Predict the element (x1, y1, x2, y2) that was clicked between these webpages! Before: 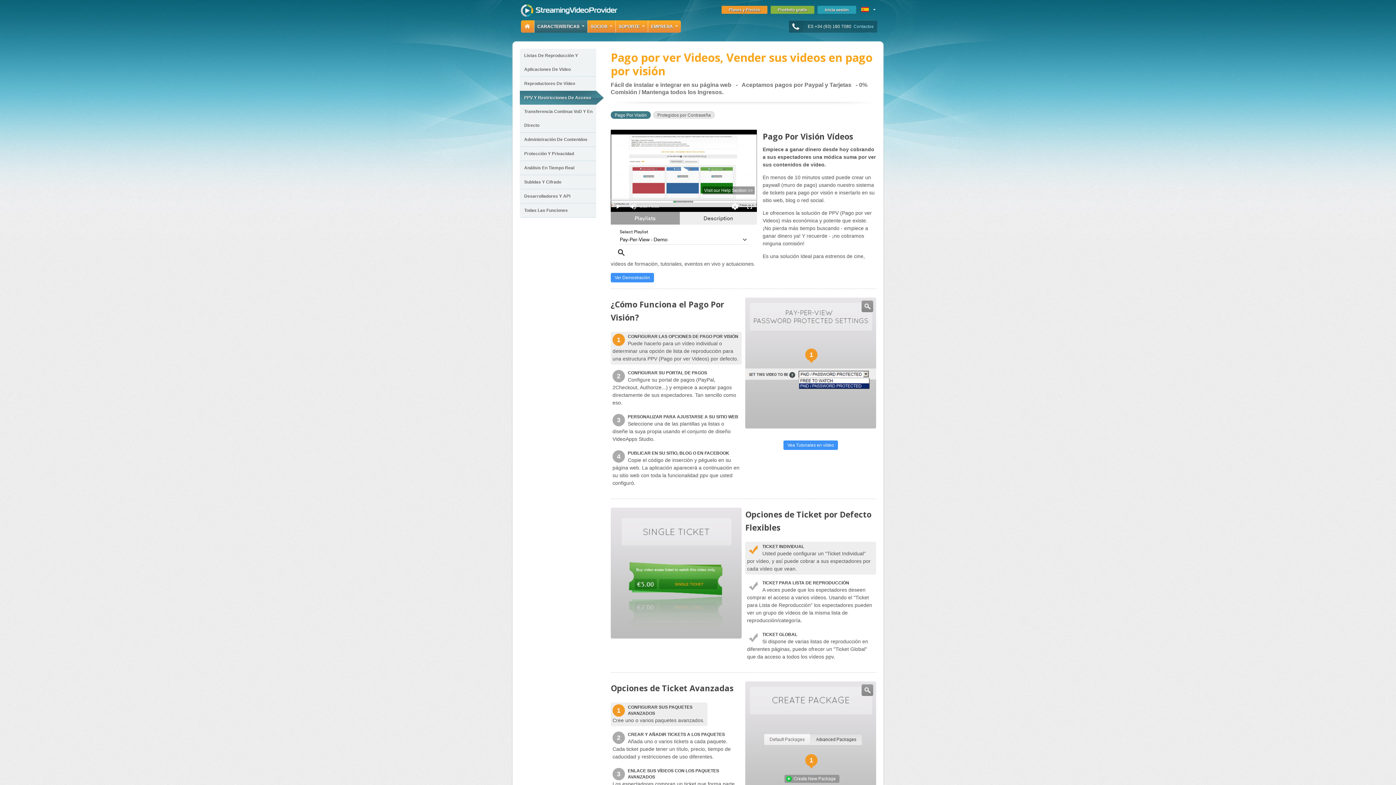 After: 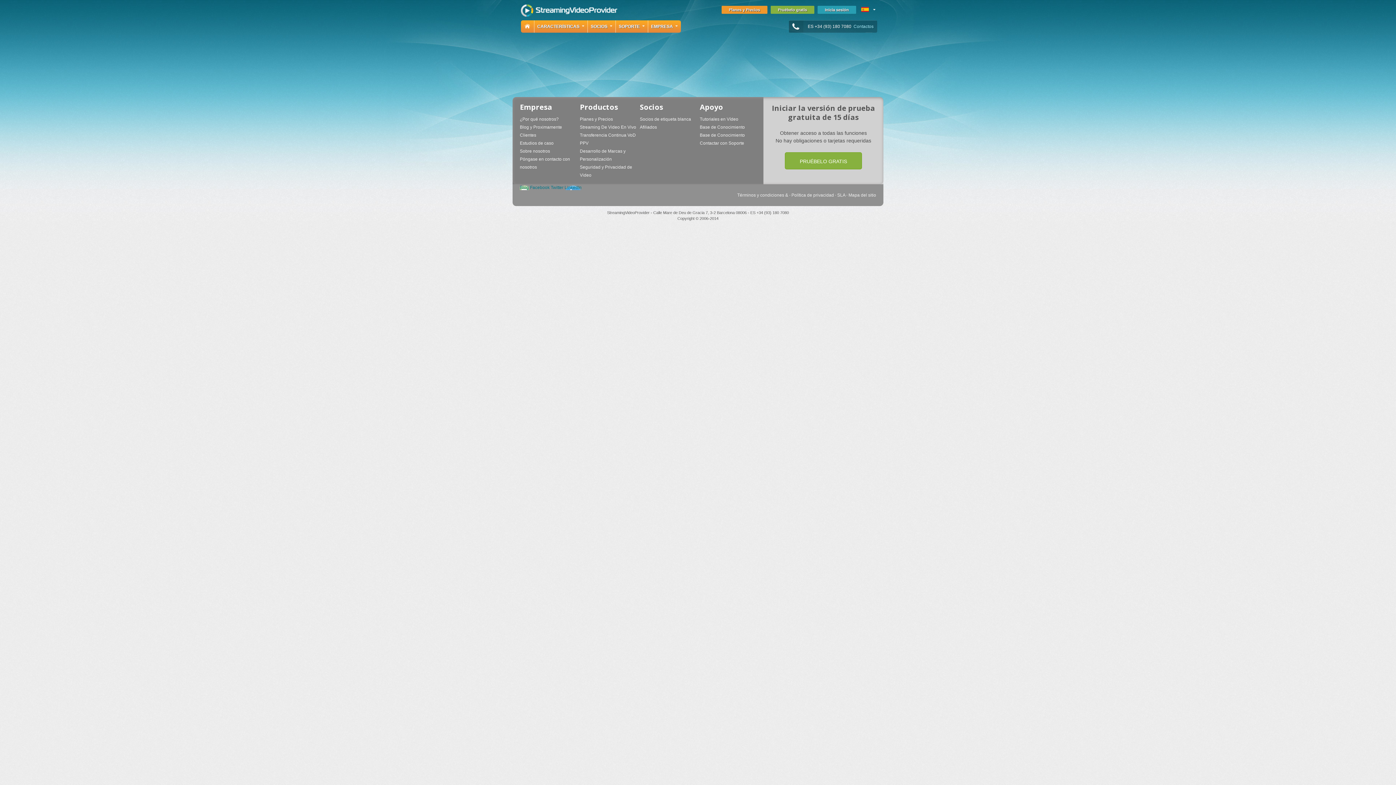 Action: bbox: (721, 5, 767, 13) label: Planes y Precios